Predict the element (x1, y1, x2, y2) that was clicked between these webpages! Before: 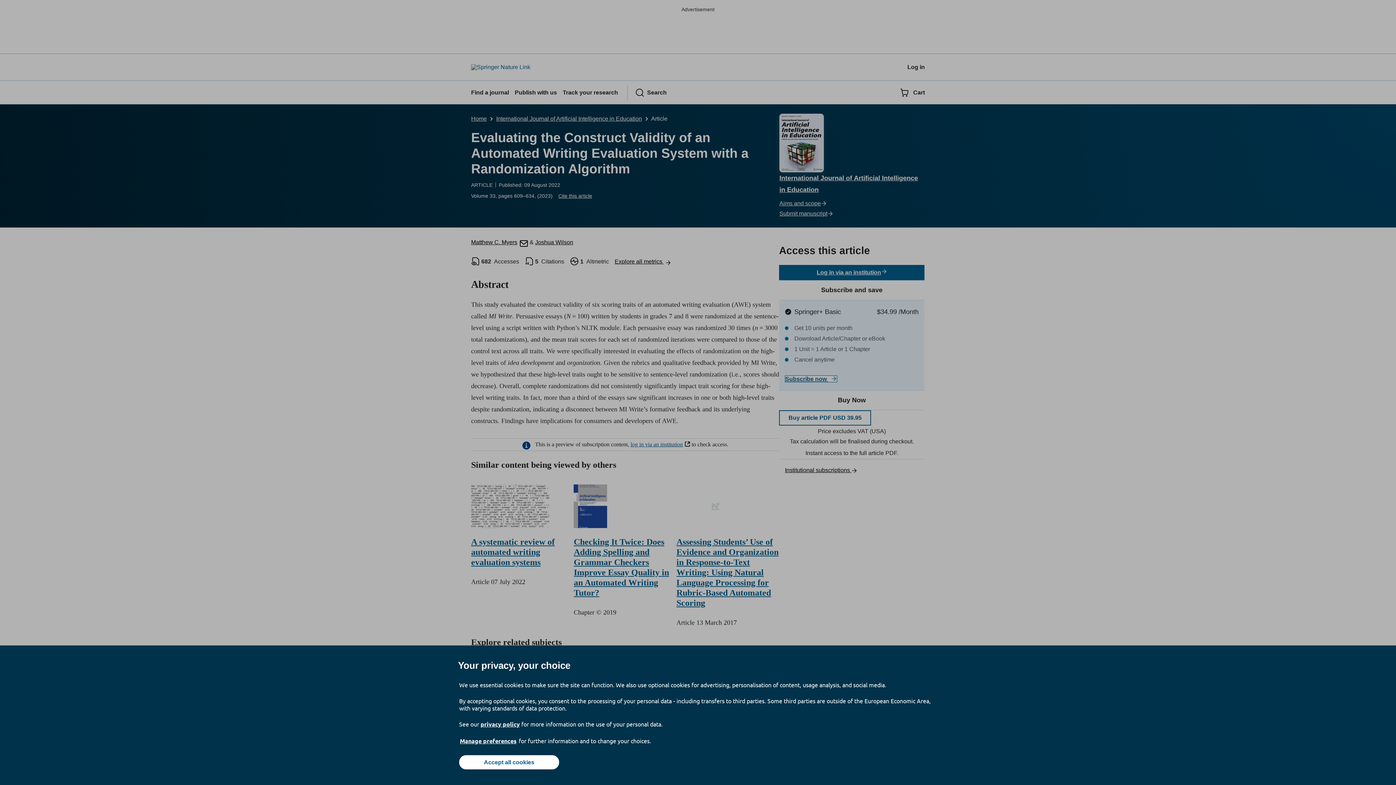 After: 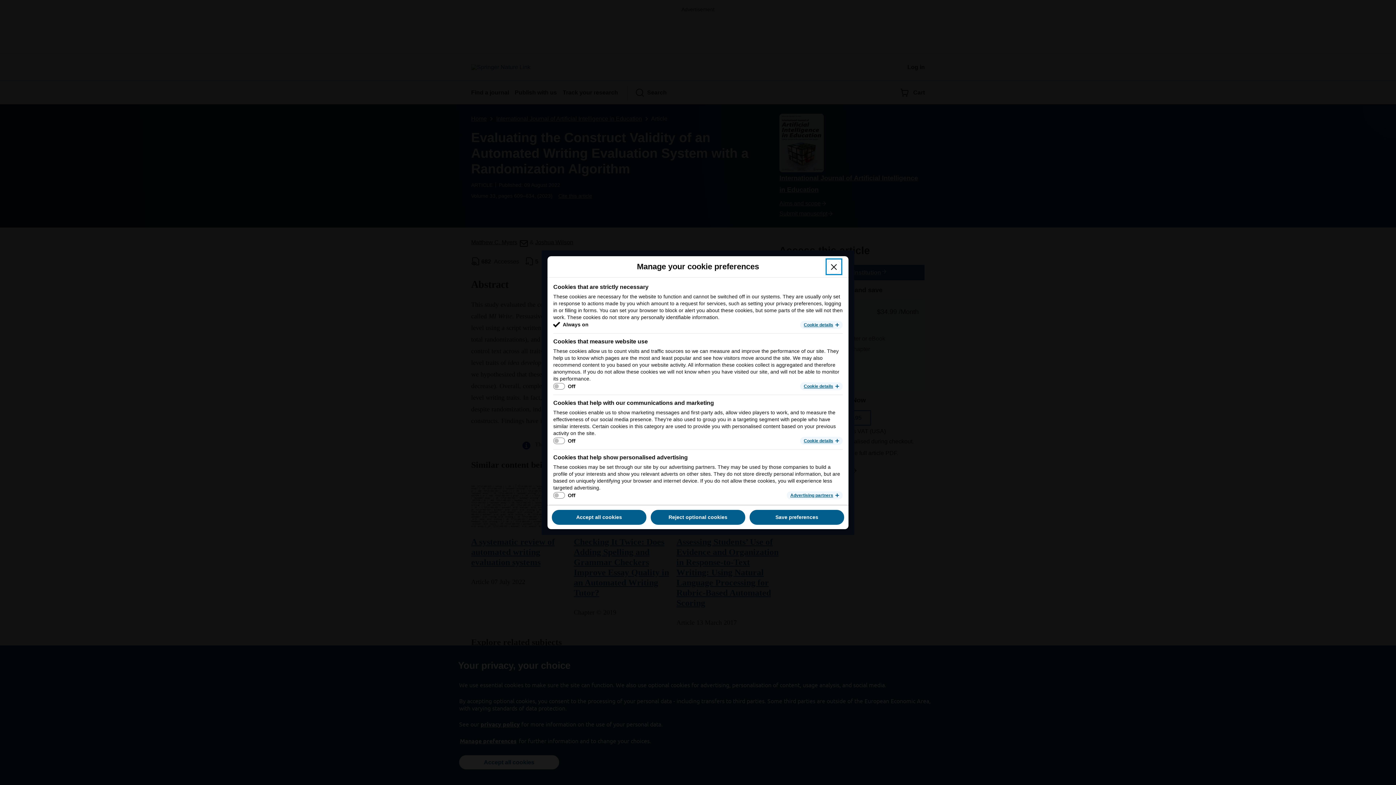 Action: label: Manage preferences bbox: (459, 737, 517, 745)